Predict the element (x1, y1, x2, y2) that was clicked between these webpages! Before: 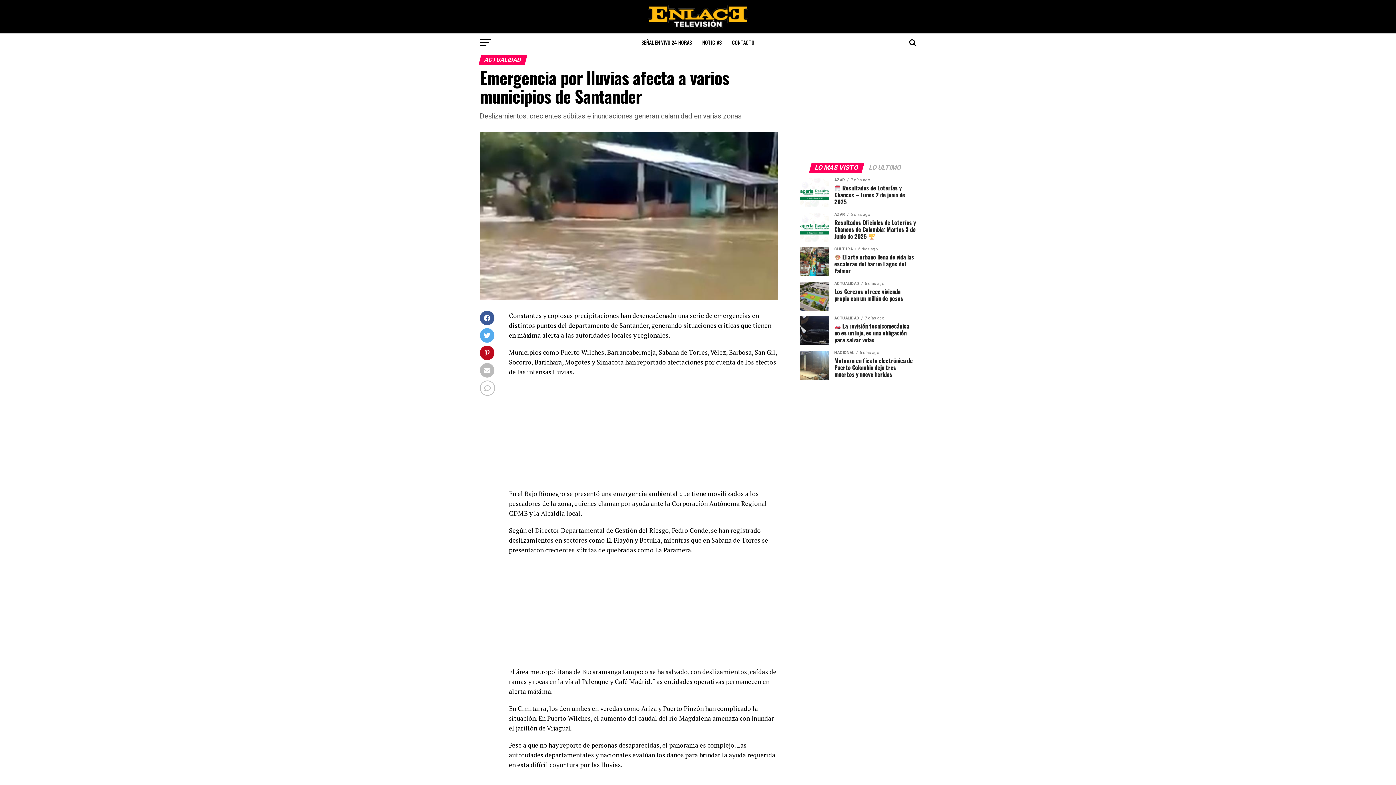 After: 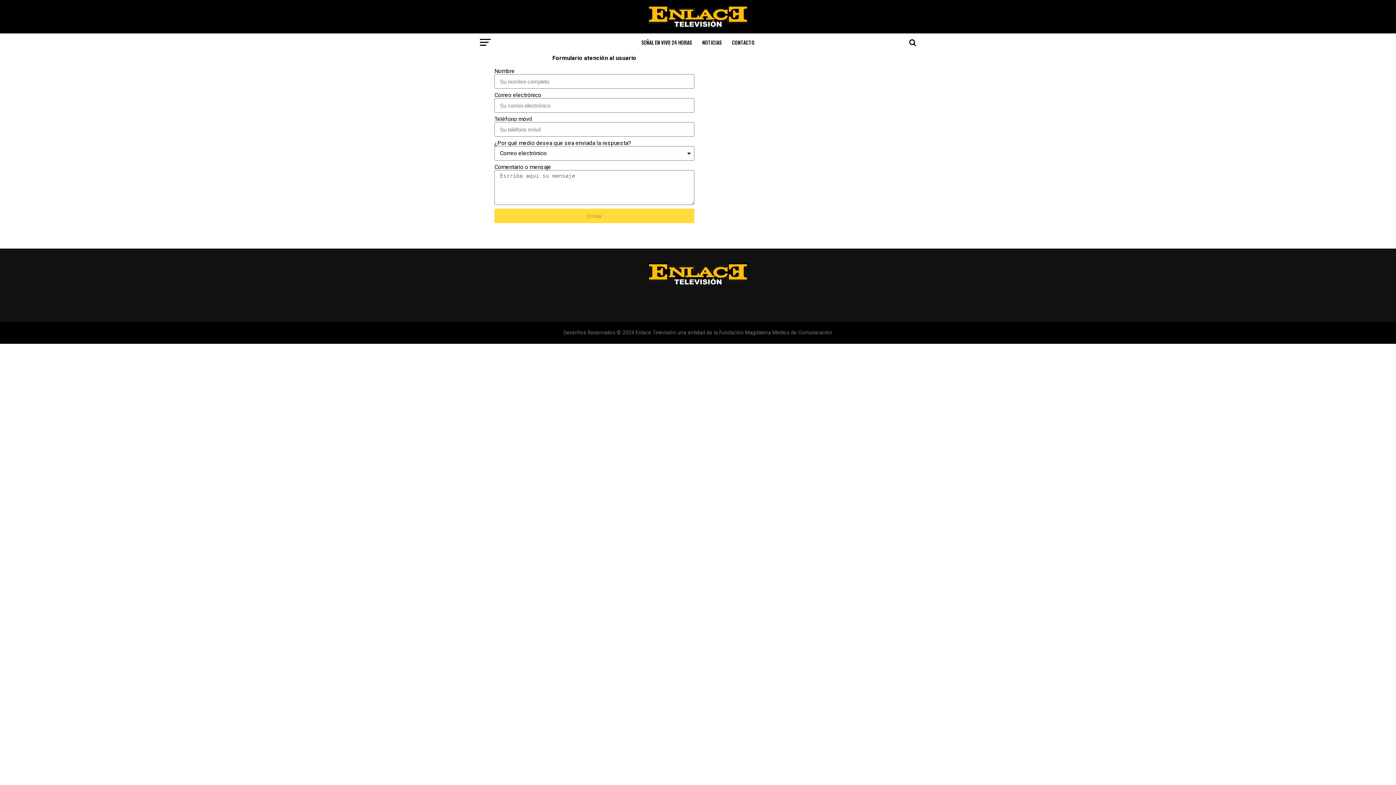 Action: bbox: (727, 33, 759, 51) label: CONTACTO